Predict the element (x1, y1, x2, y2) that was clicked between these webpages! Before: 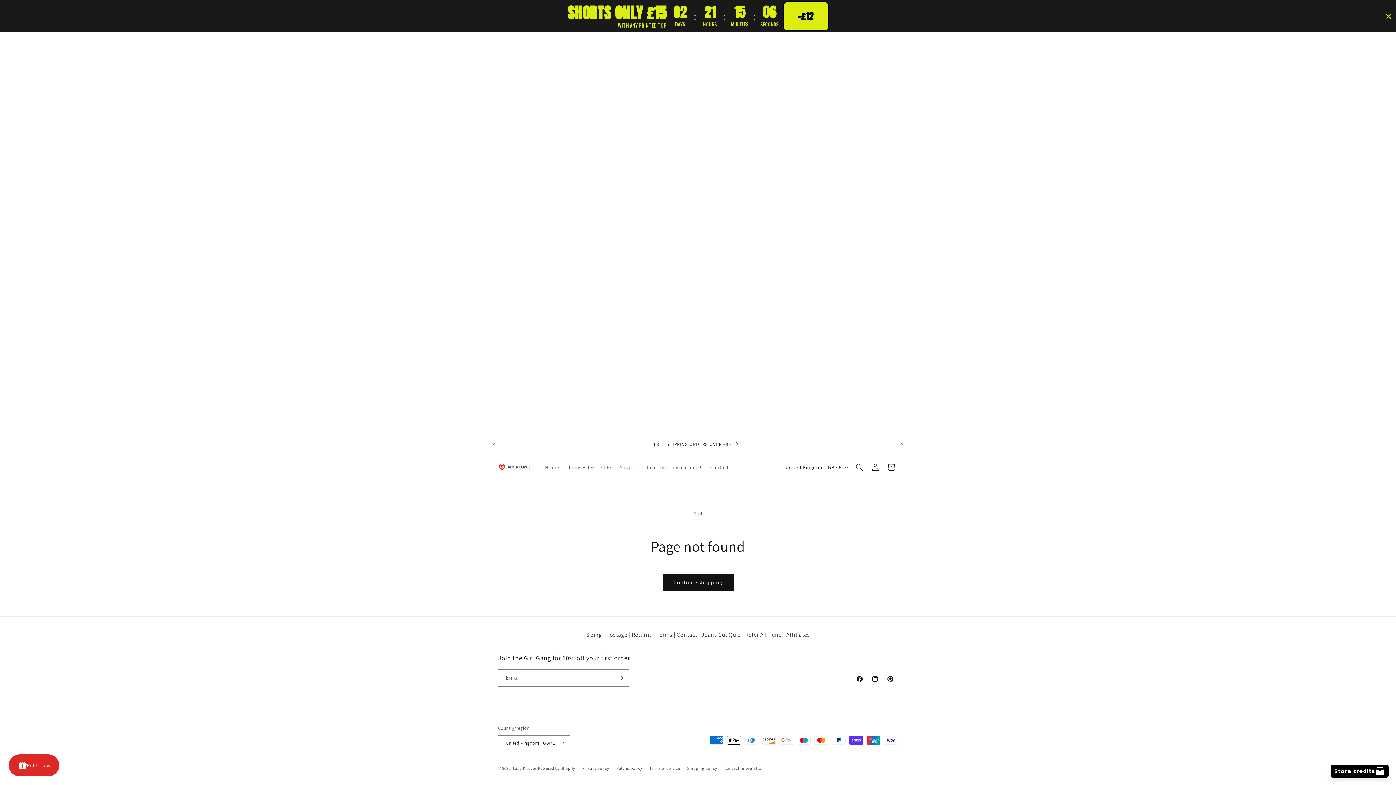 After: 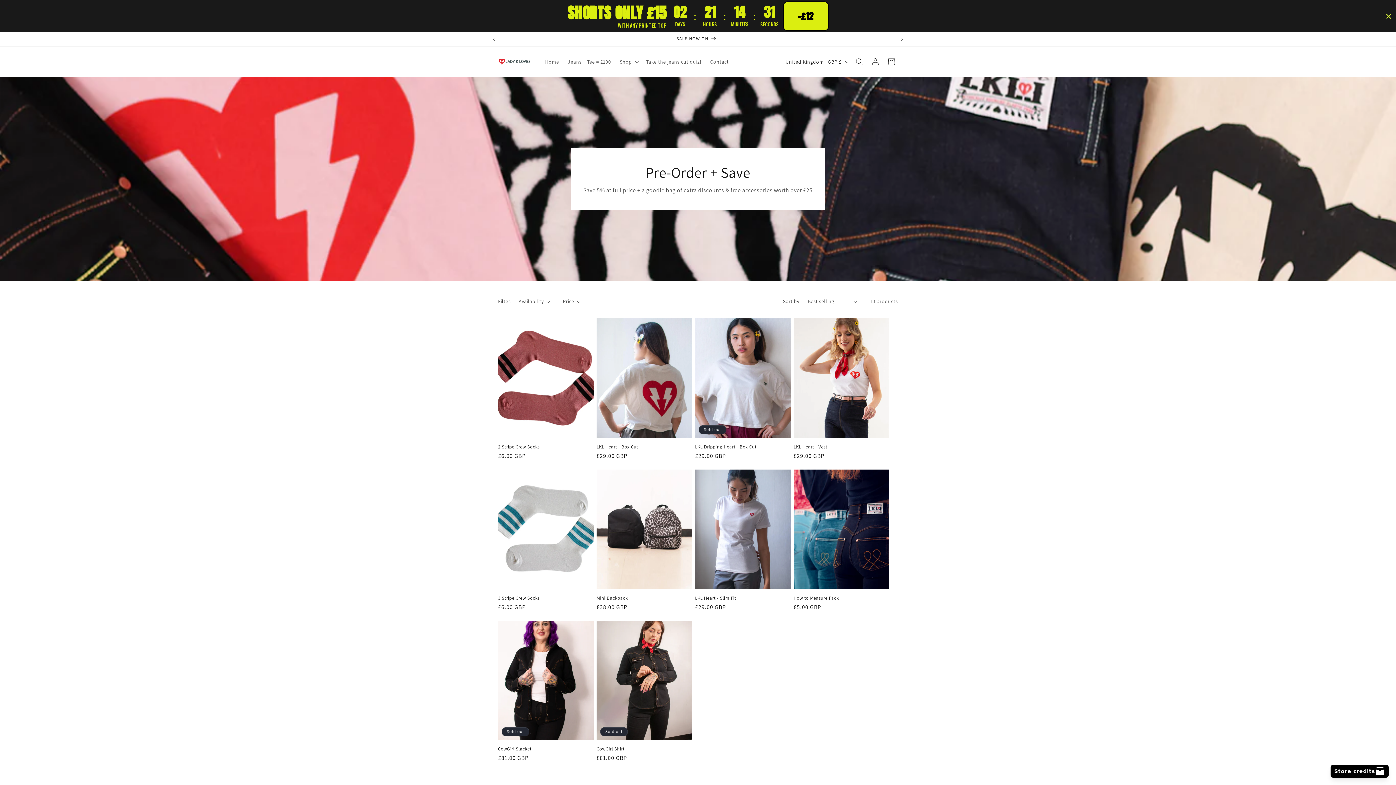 Action: label: SHOP PRE-ORDER & SAVE bbox: (499, 438, 894, 452)